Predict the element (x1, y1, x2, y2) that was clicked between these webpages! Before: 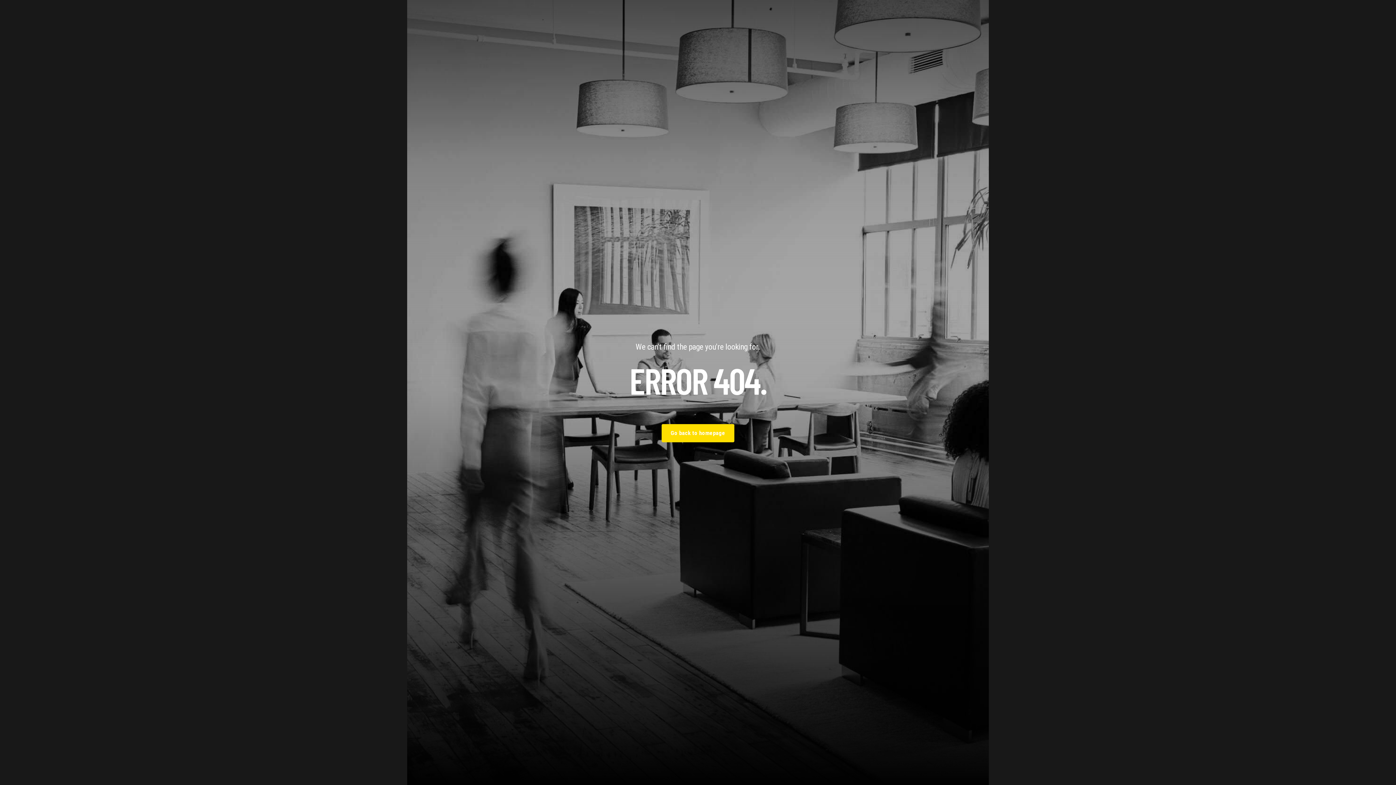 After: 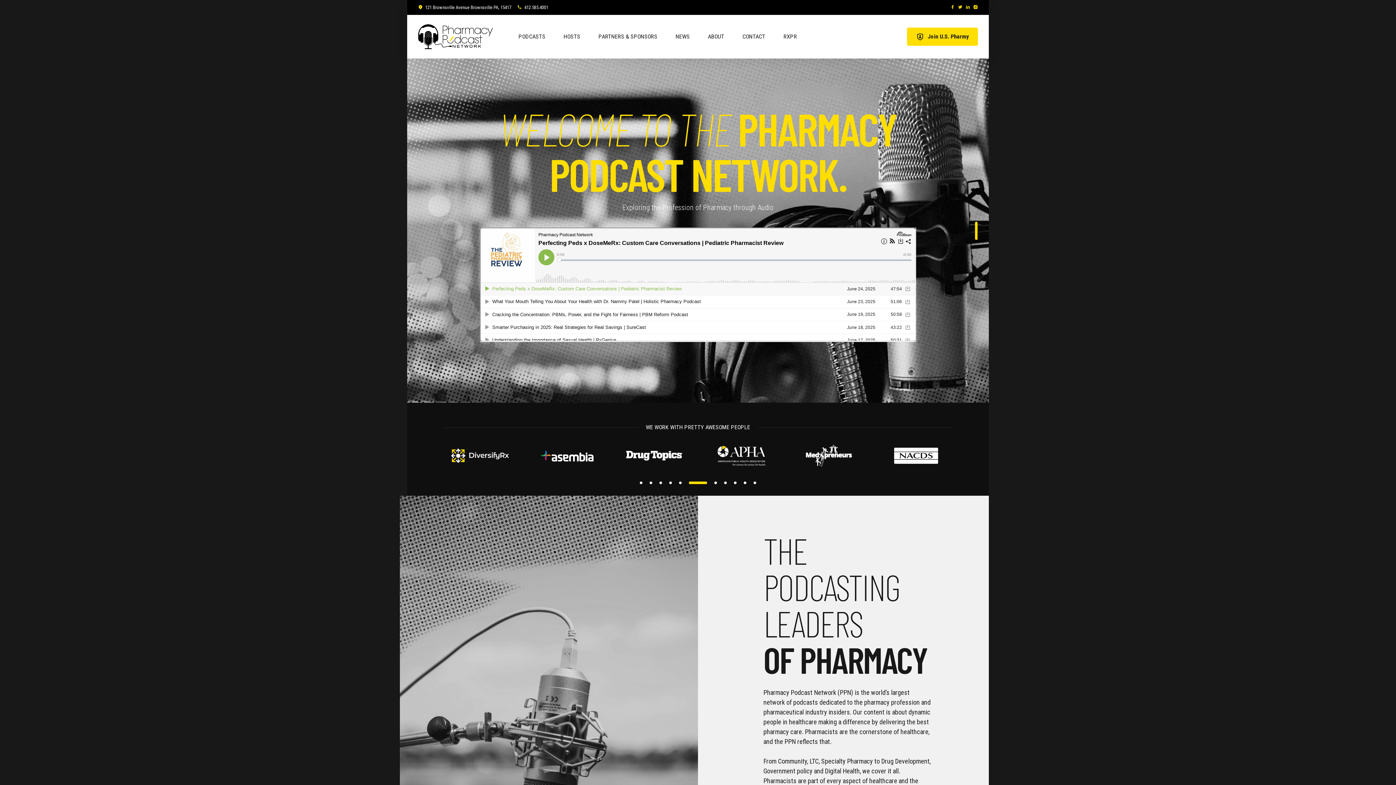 Action: label: Go back to homepage bbox: (661, 424, 734, 442)